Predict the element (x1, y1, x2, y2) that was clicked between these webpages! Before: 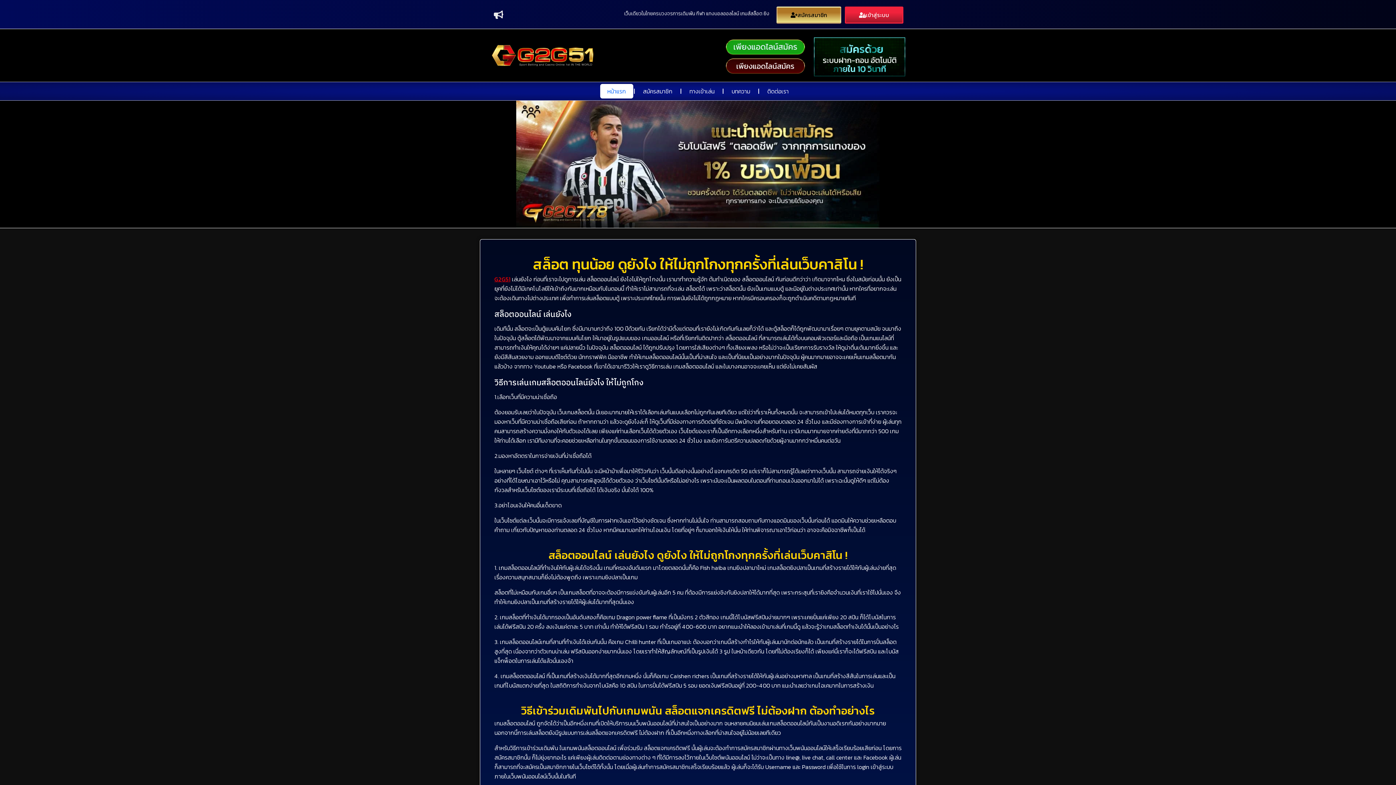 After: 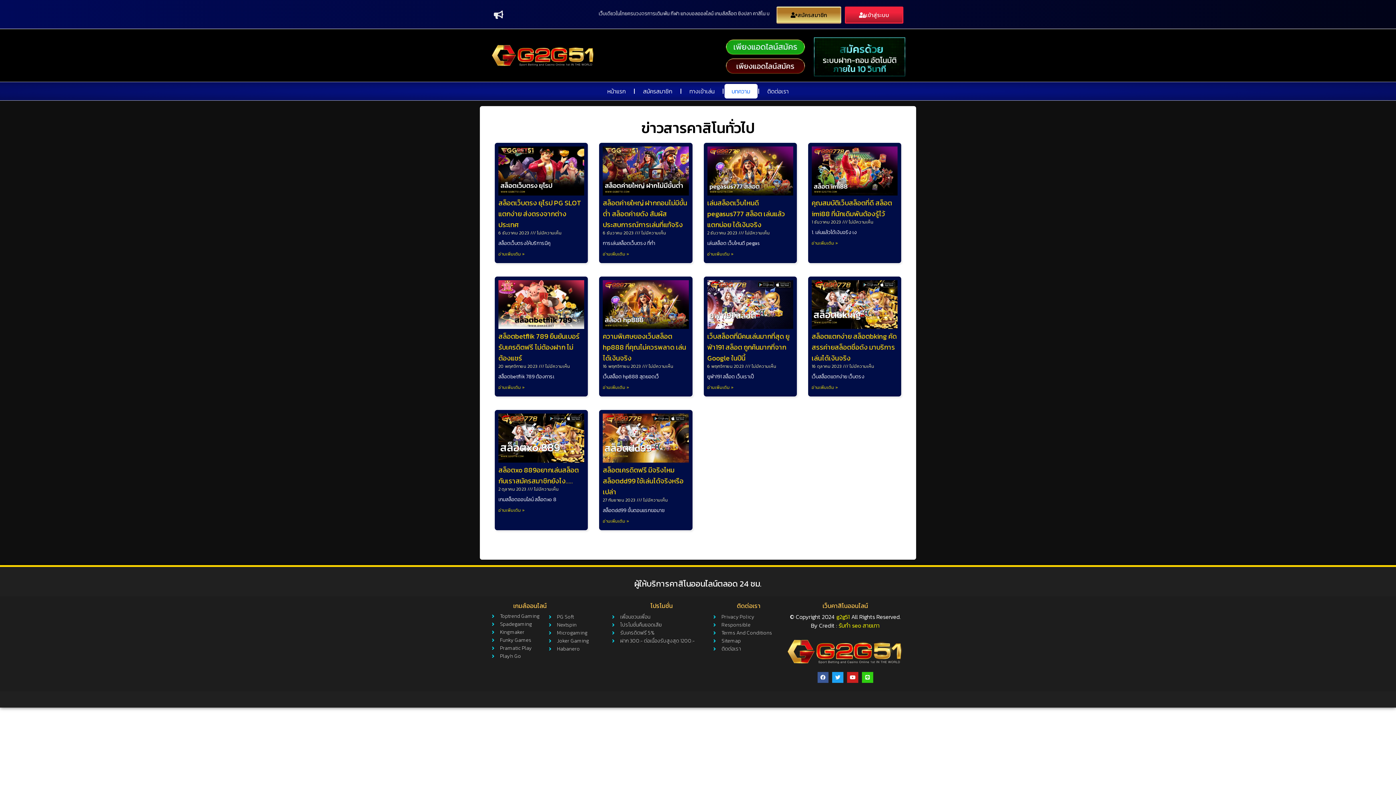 Action: bbox: (724, 83, 757, 98) label: บทความ